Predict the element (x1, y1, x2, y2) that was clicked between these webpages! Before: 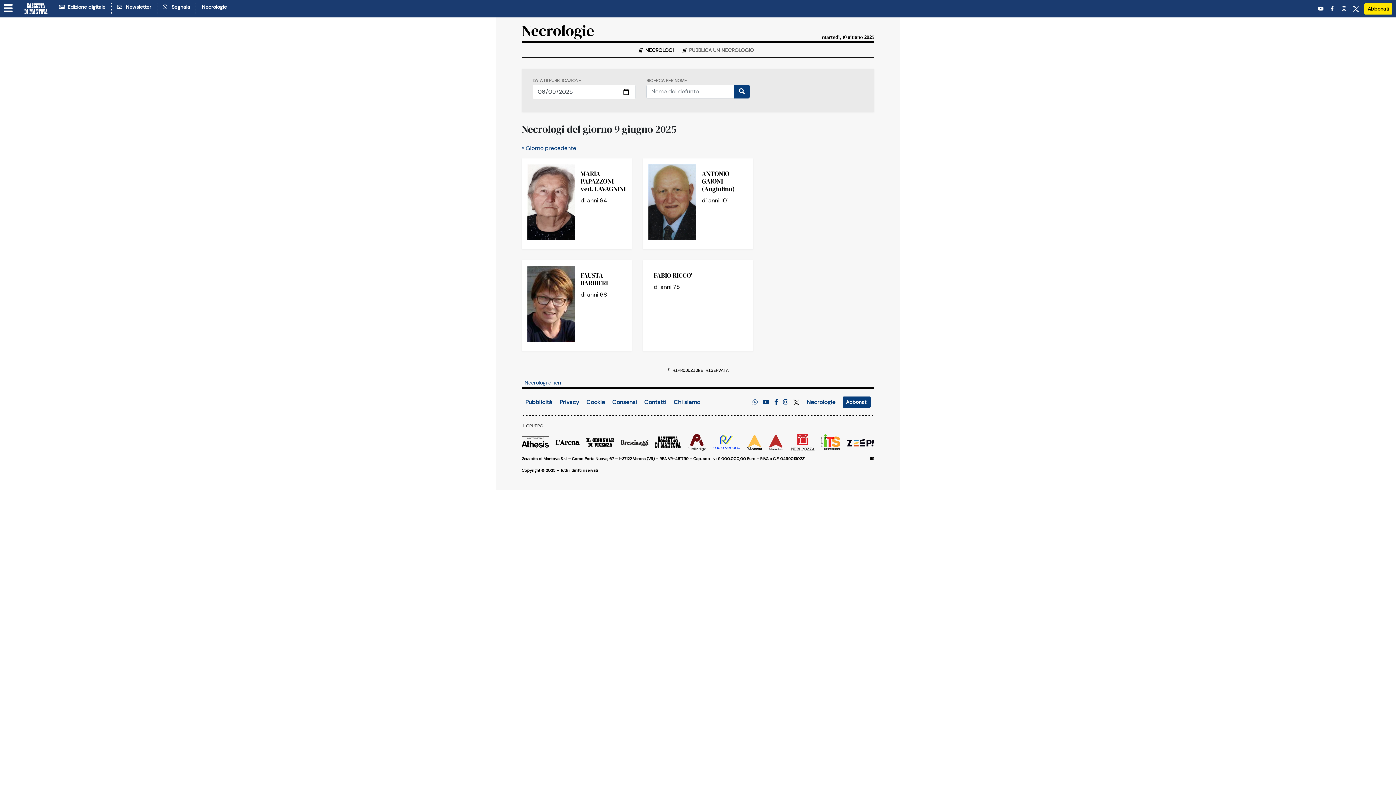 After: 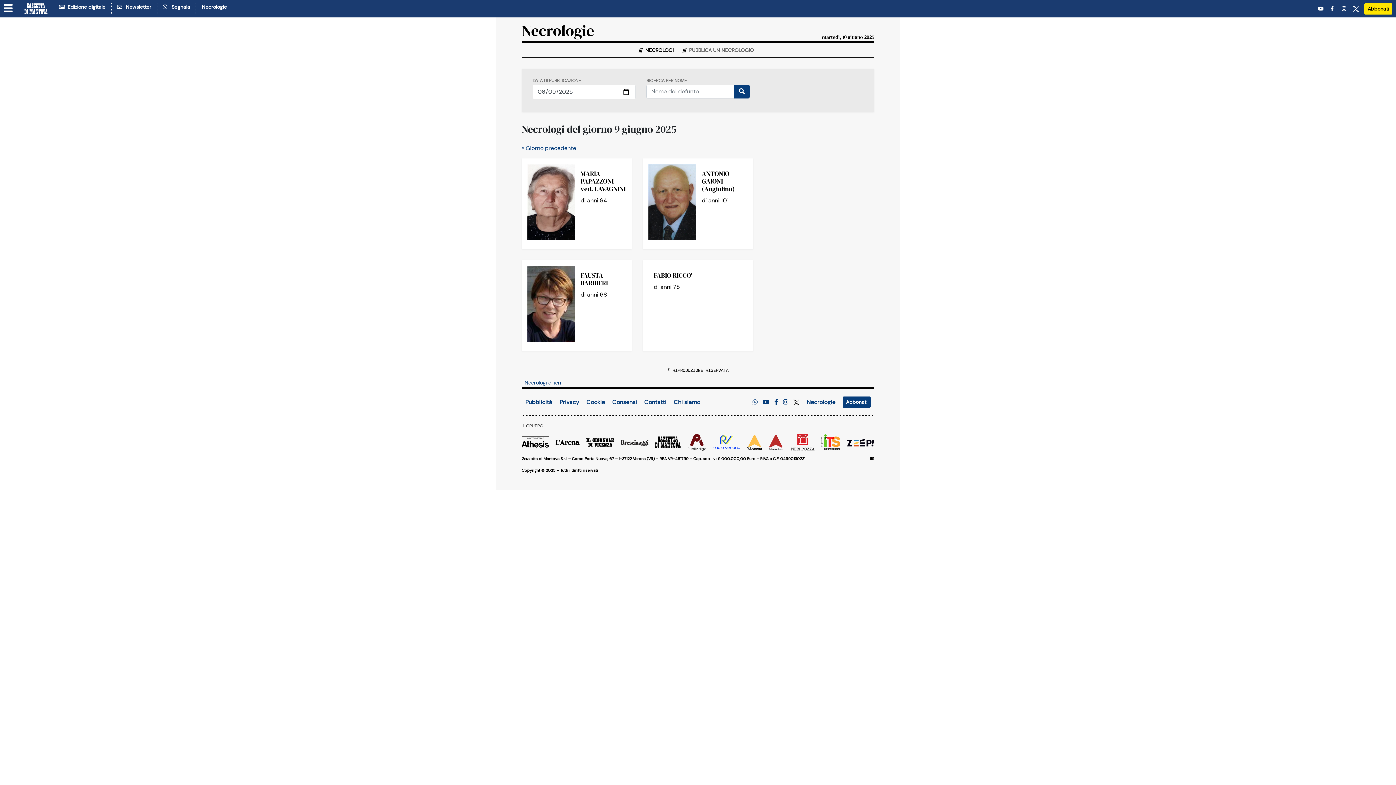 Action: bbox: (783, 398, 788, 406)